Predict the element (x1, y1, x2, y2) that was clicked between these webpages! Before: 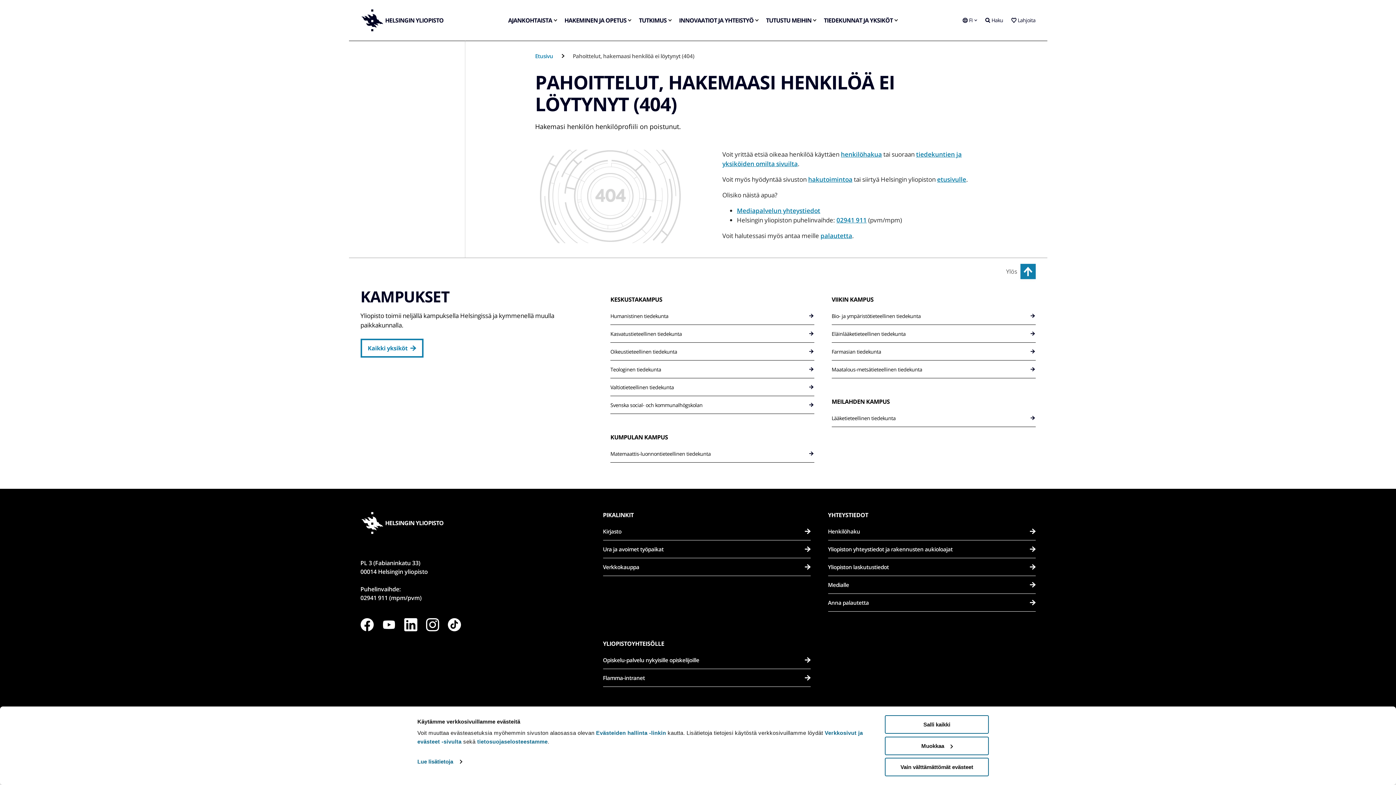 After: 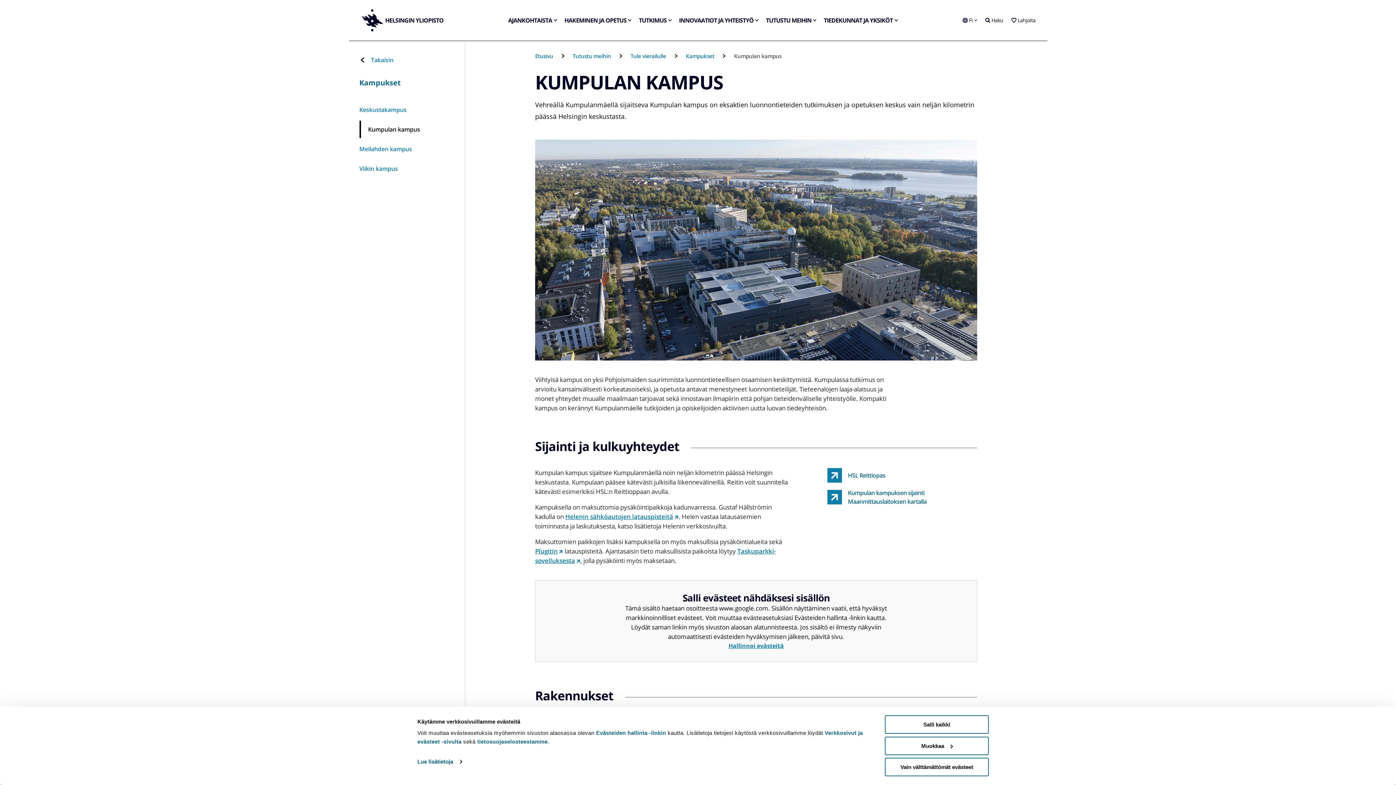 Action: bbox: (610, 434, 668, 440) label: KUMPULAN KAMPUS